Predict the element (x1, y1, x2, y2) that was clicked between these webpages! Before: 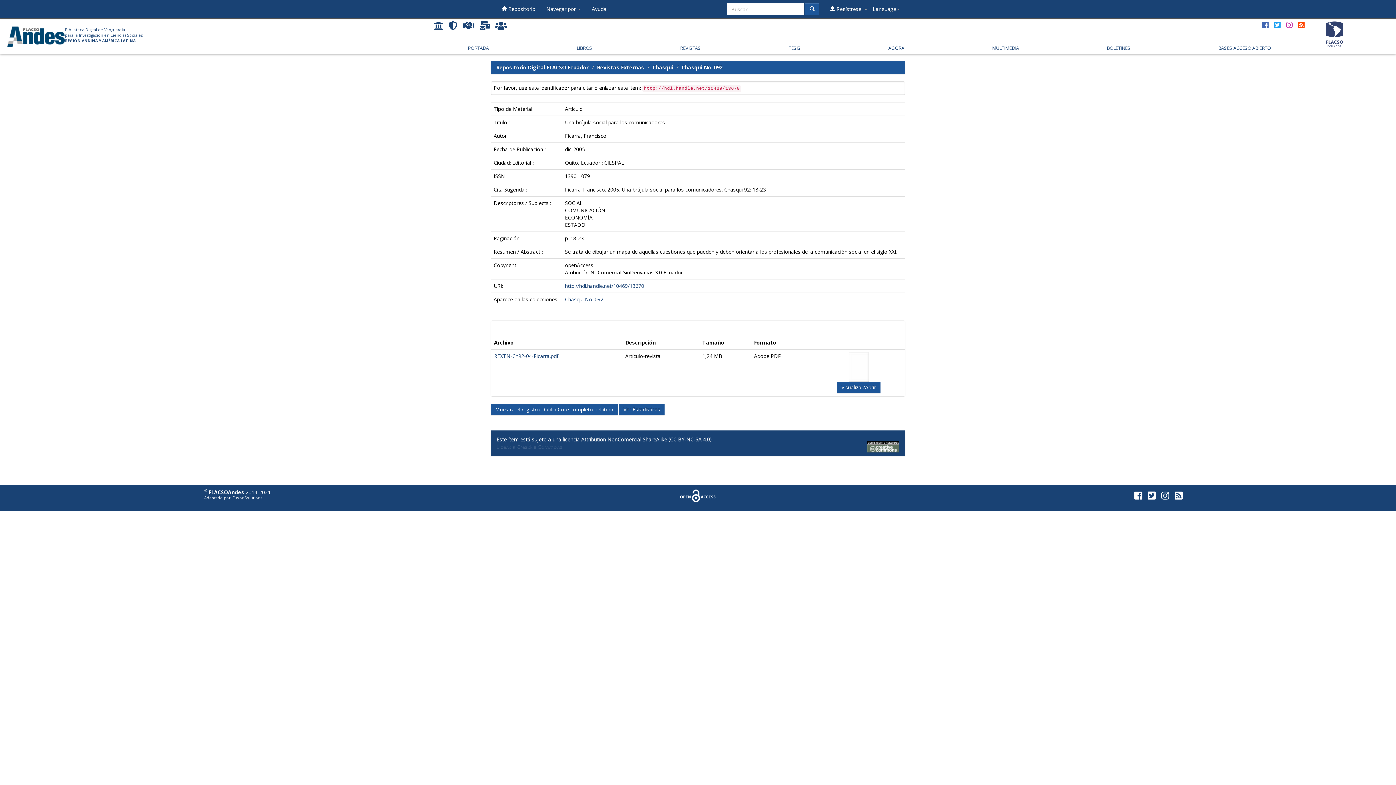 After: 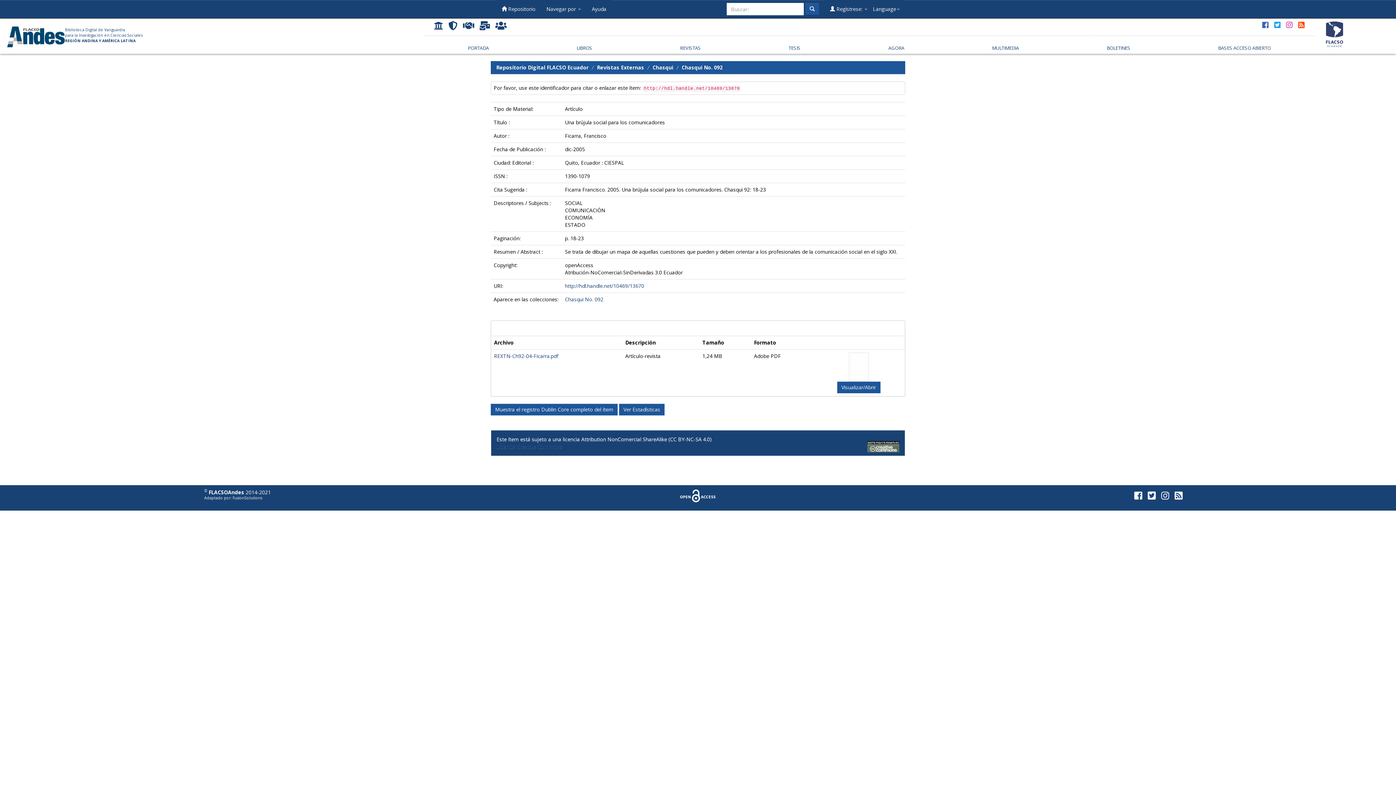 Action: bbox: (680, 489, 715, 502)